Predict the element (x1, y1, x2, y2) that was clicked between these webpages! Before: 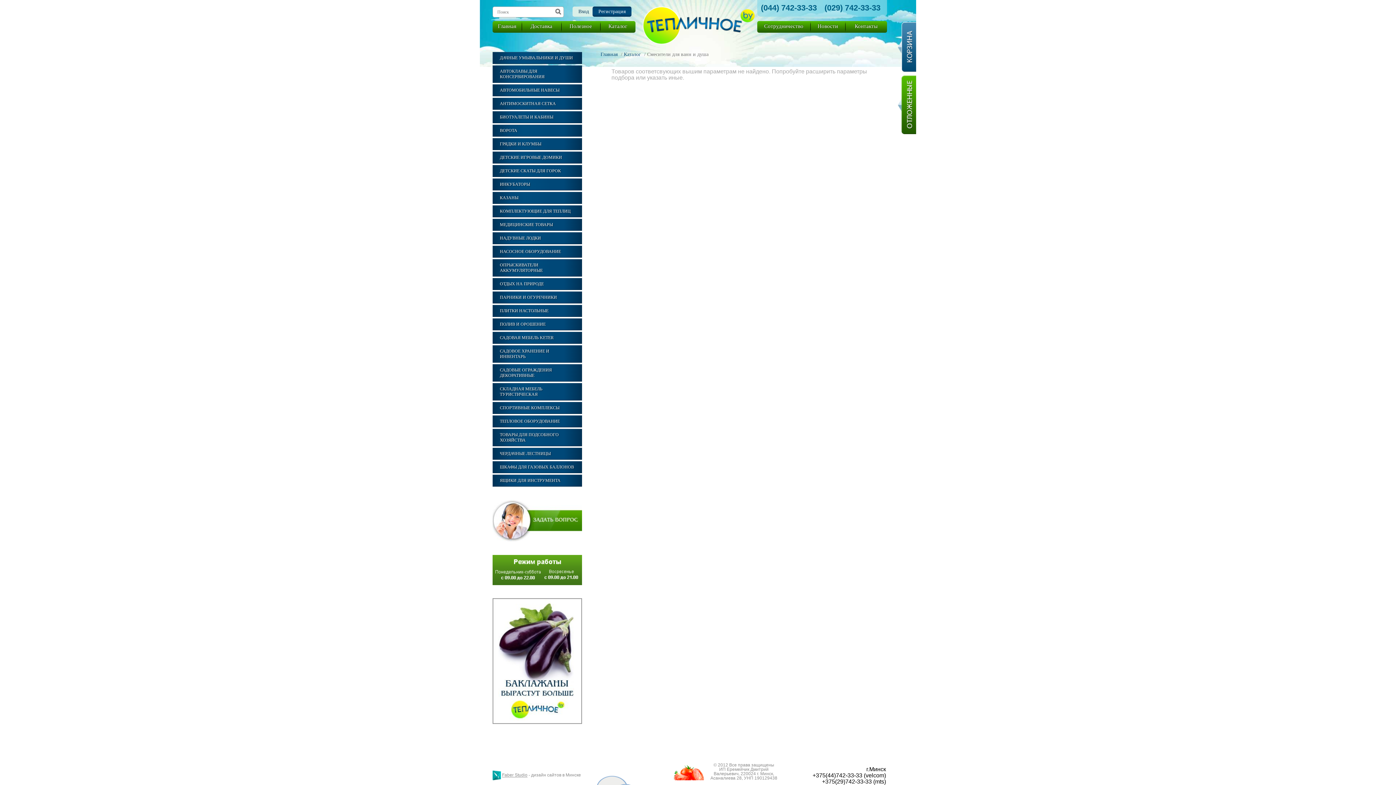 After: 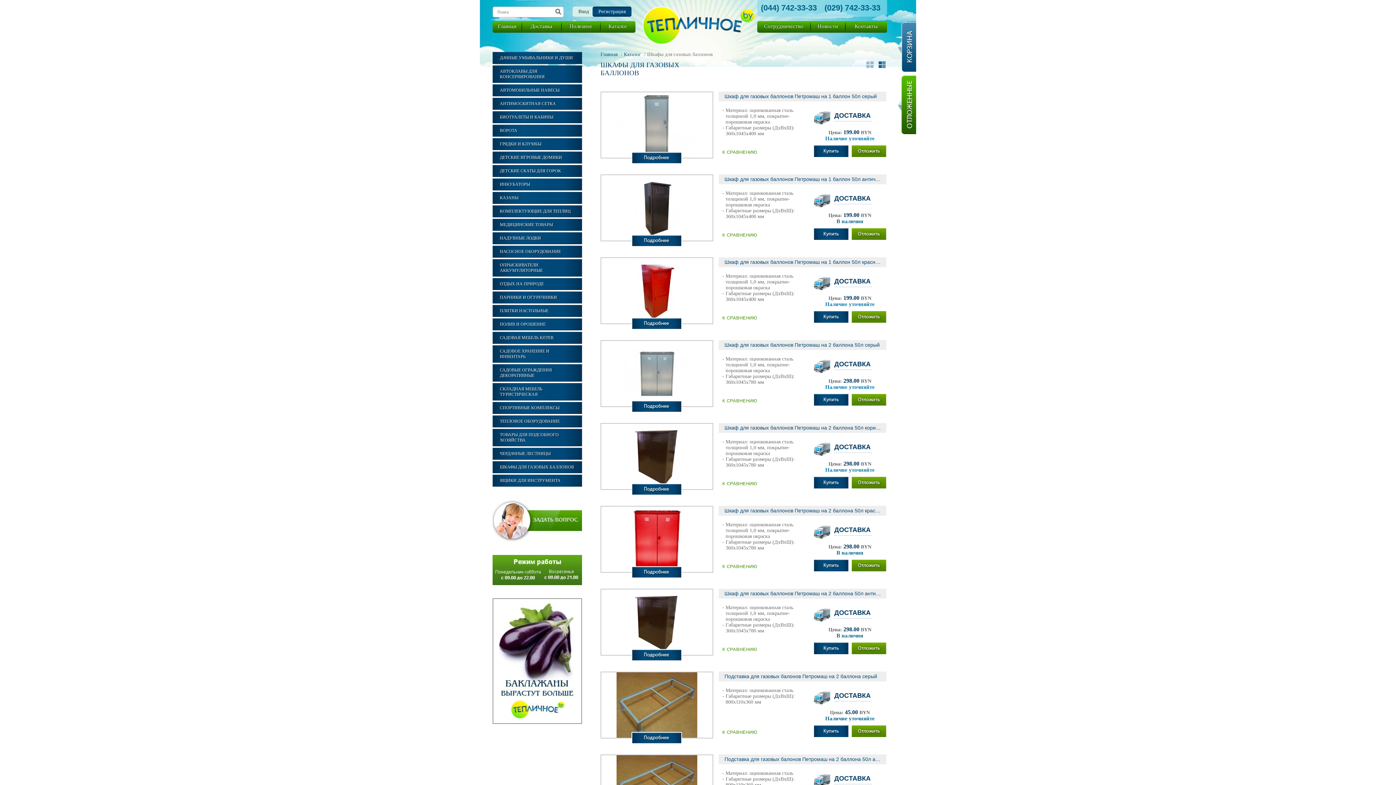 Action: label: ШКАФЫ ДЛЯ ГАЗОВЫХ БАЛЛОНОВ bbox: (492, 461, 582, 473)